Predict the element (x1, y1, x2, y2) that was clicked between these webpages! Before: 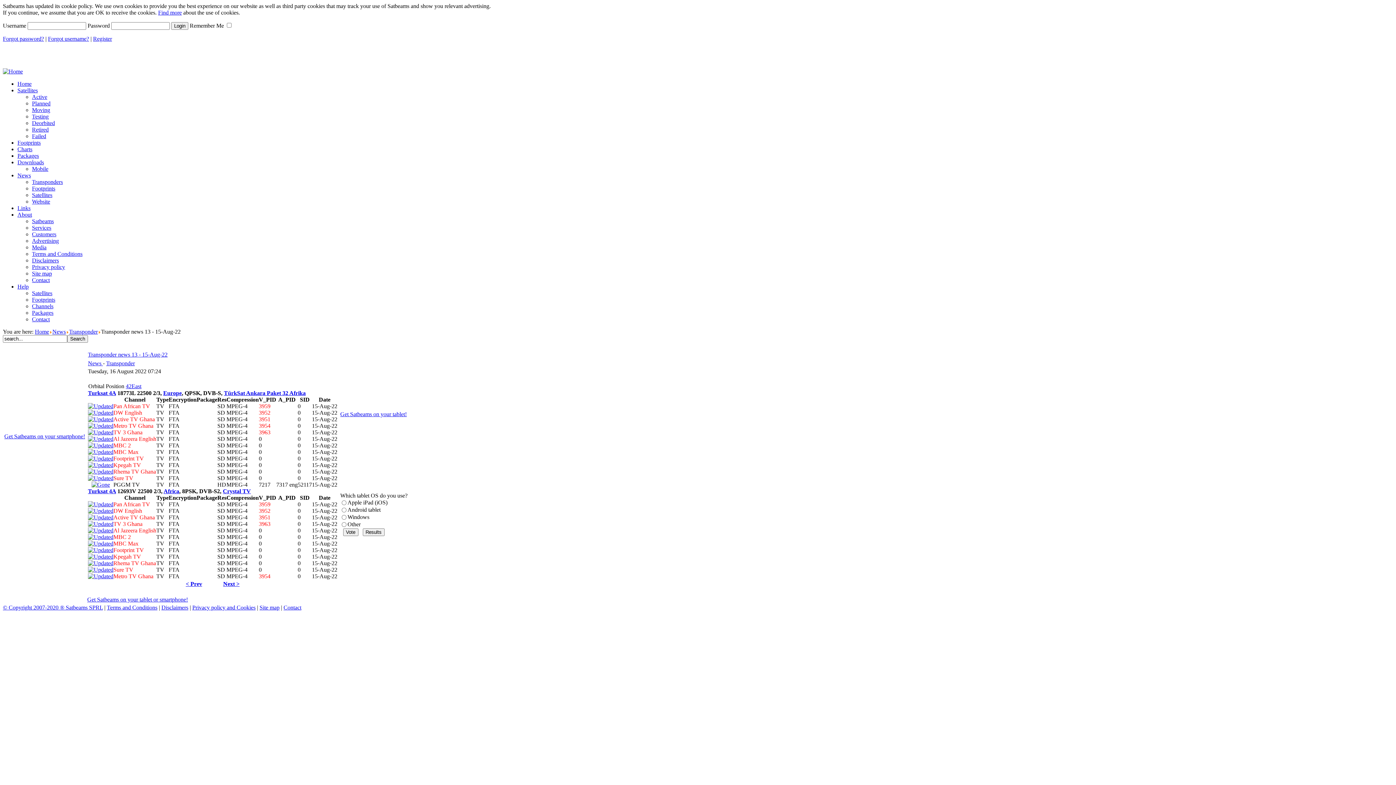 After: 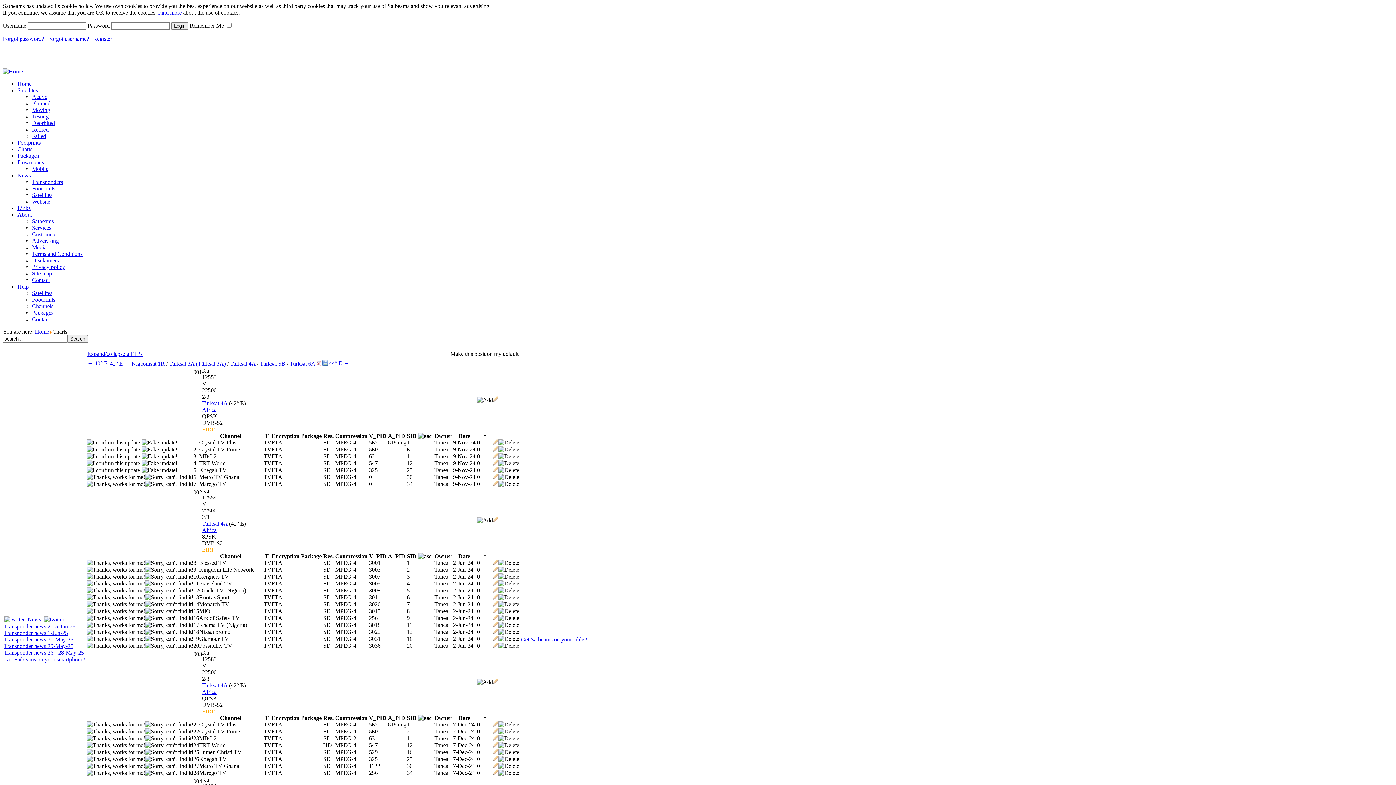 Action: bbox: (88, 615, 113, 621)